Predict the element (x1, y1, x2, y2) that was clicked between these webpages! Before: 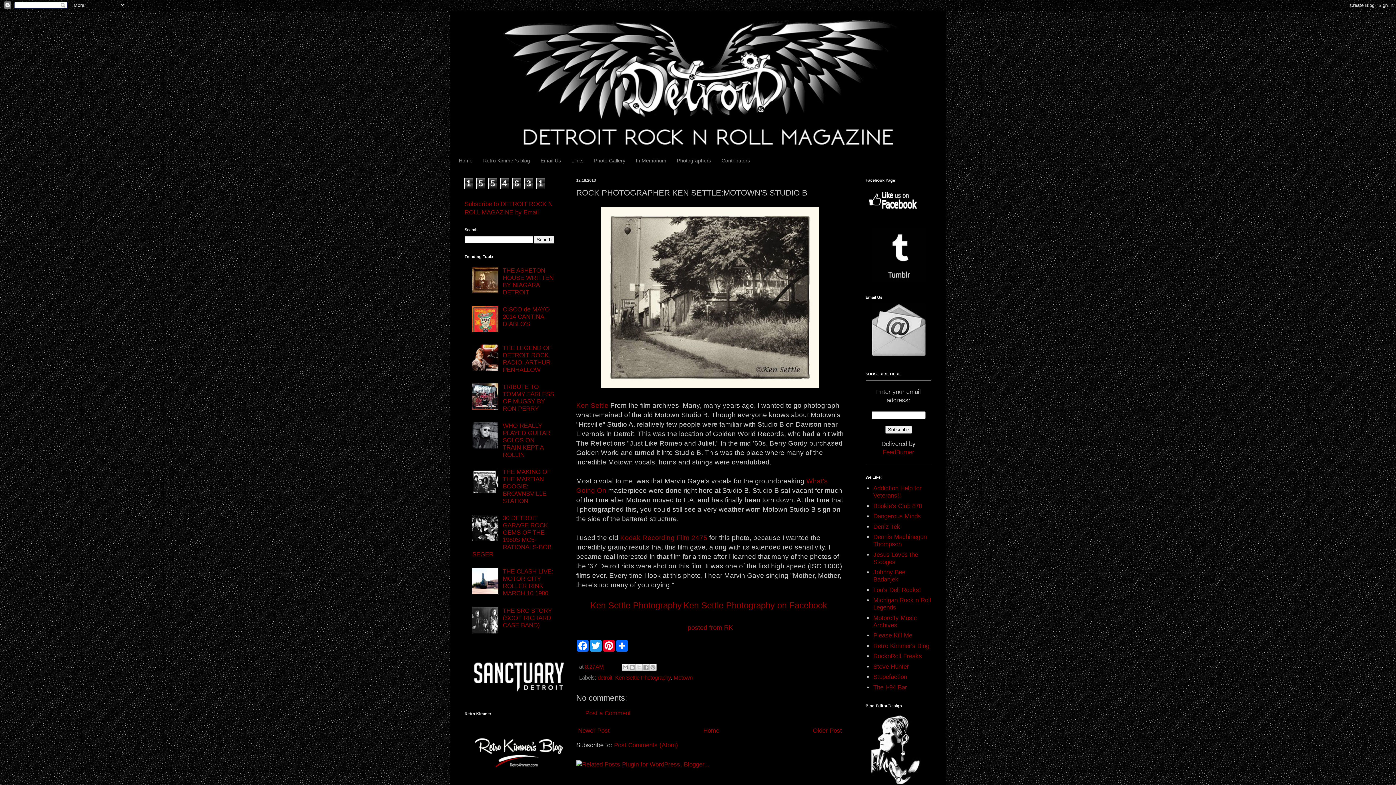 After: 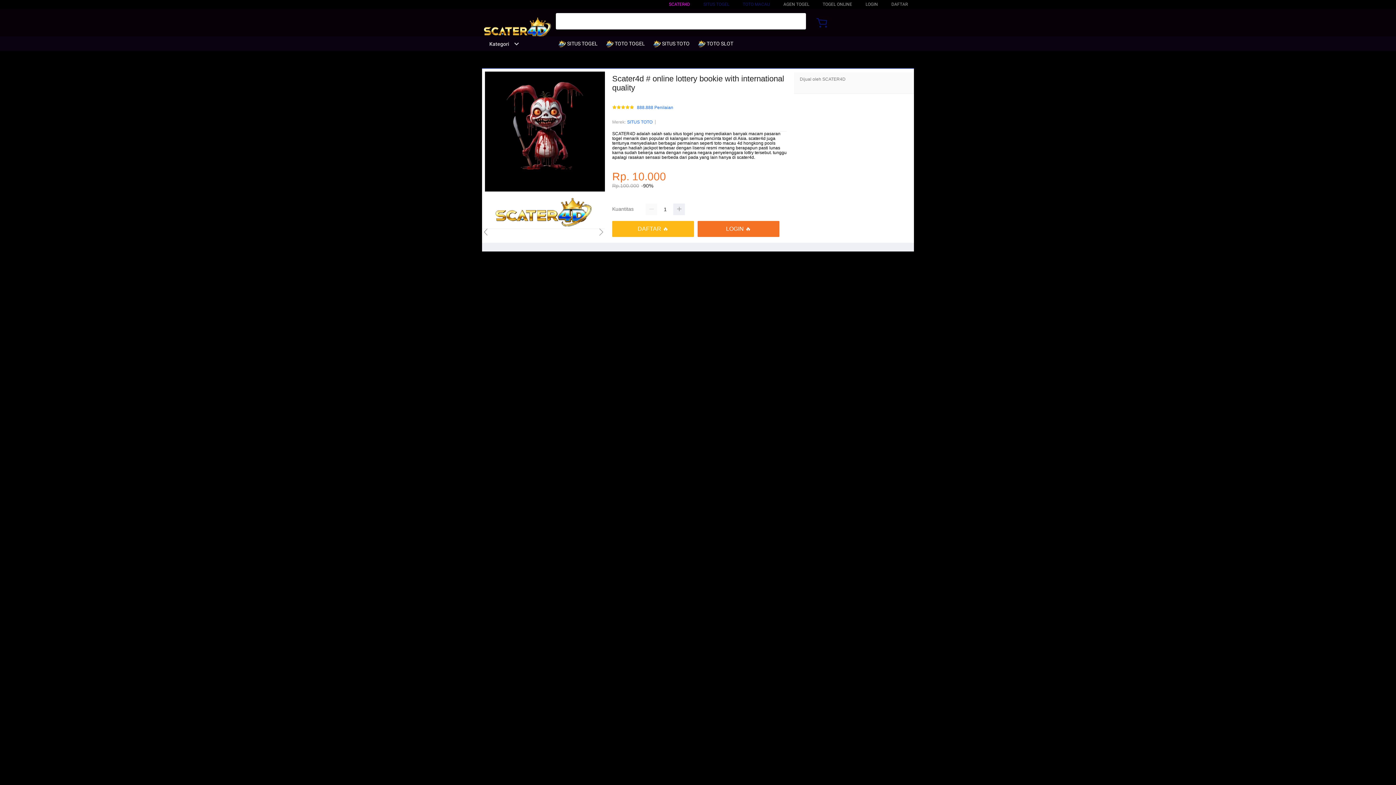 Action: label: Dennis Machinegun Thompson bbox: (873, 533, 927, 548)